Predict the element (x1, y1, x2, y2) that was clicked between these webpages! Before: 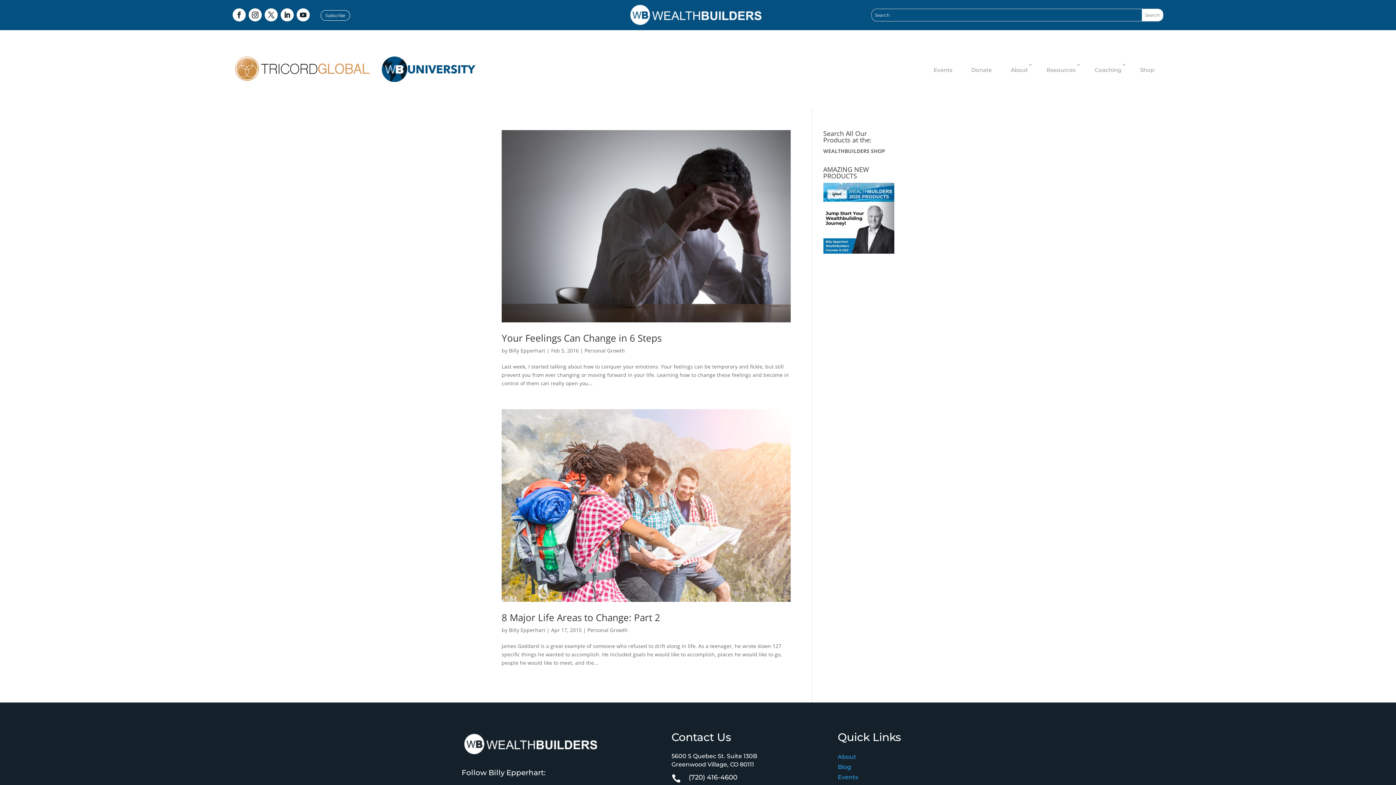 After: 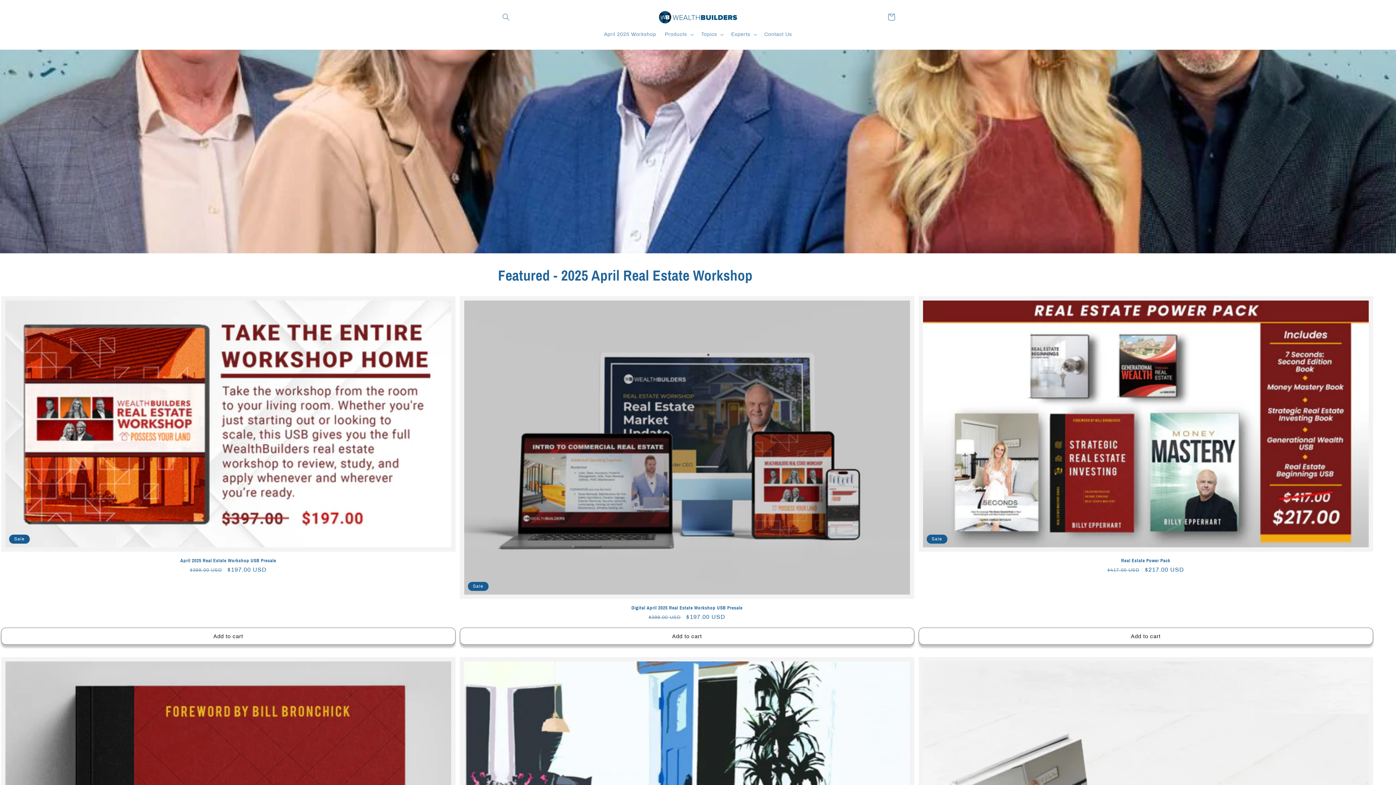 Action: bbox: (1134, 62, 1160, 78) label: Shop